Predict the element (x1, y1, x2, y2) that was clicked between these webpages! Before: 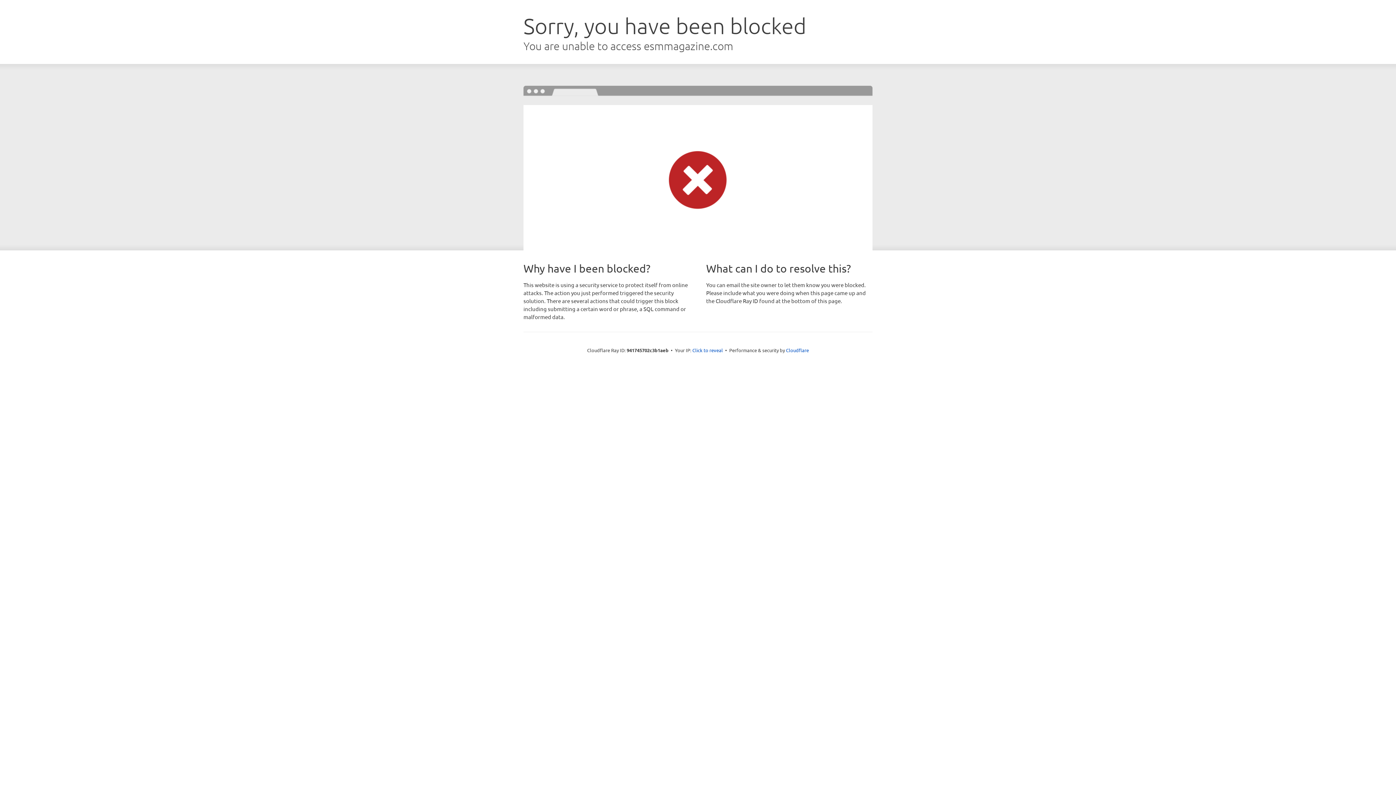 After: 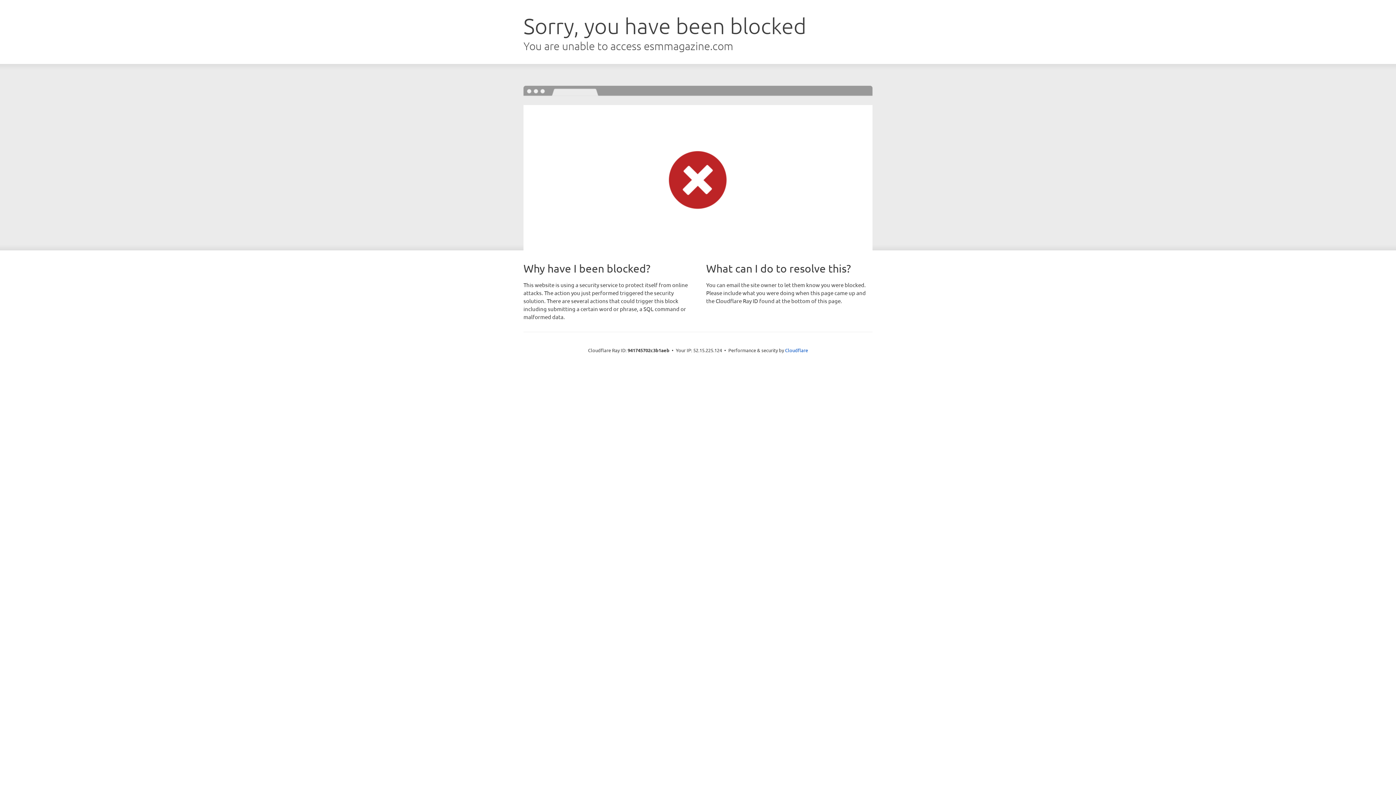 Action: bbox: (692, 346, 723, 353) label: Click to reveal